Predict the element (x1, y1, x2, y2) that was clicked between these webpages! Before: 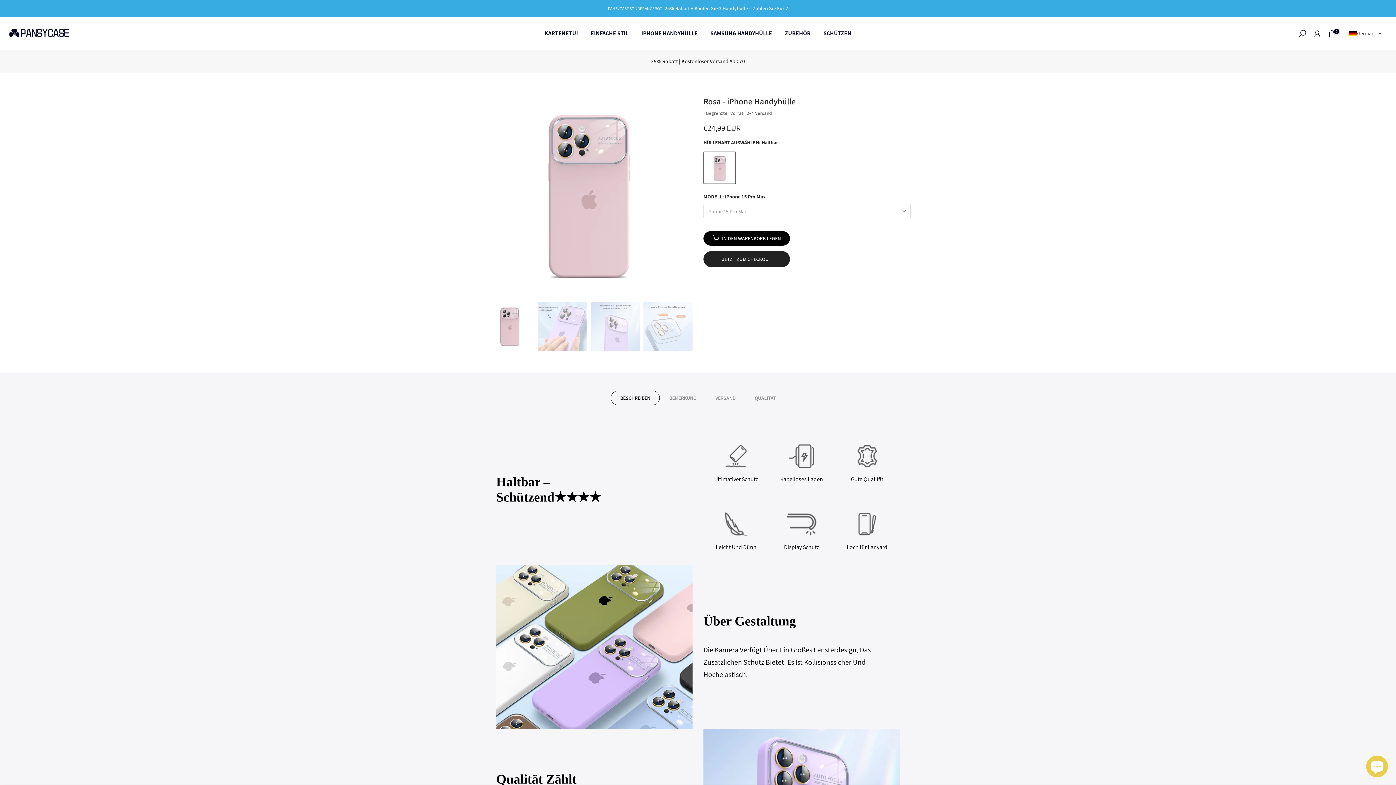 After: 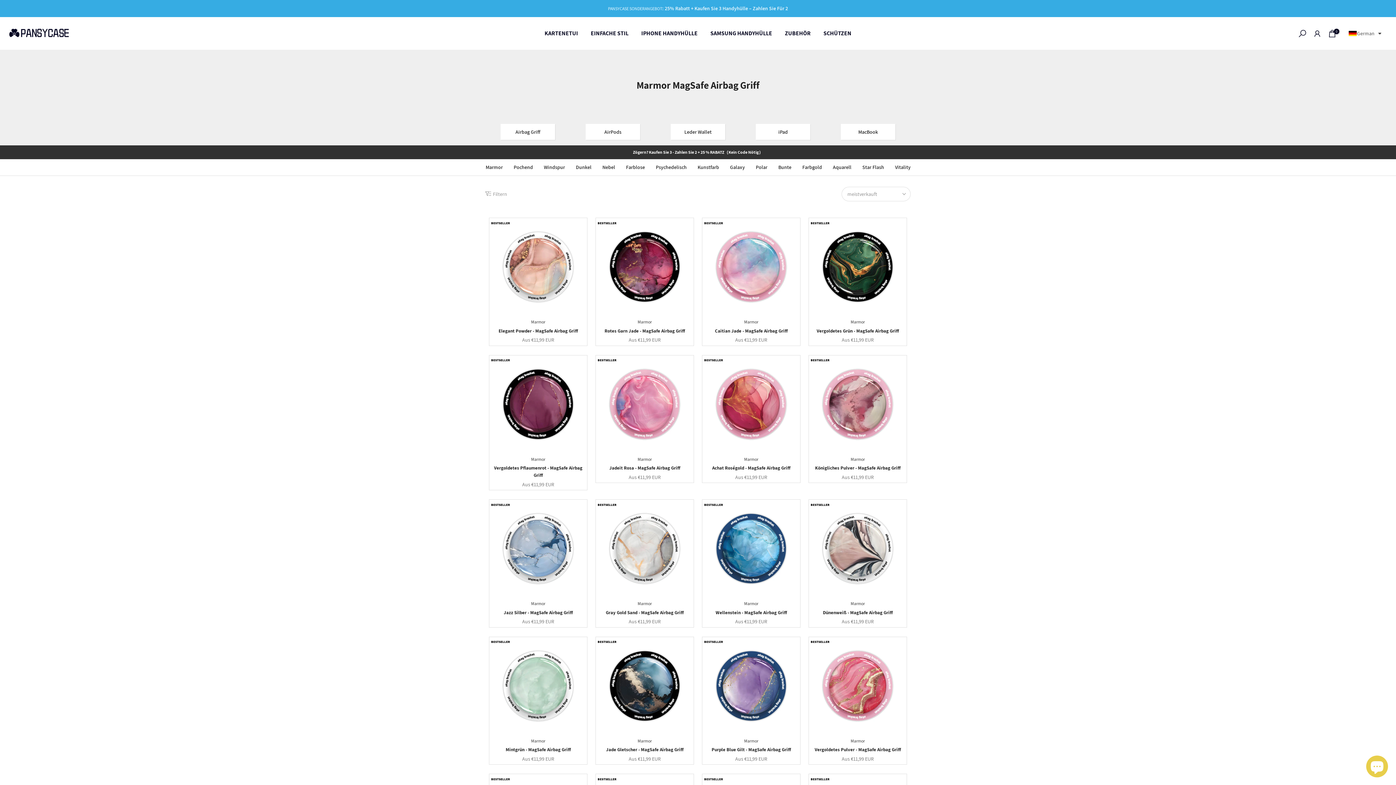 Action: label: ZUBEHÖR bbox: (778, 28, 817, 38)